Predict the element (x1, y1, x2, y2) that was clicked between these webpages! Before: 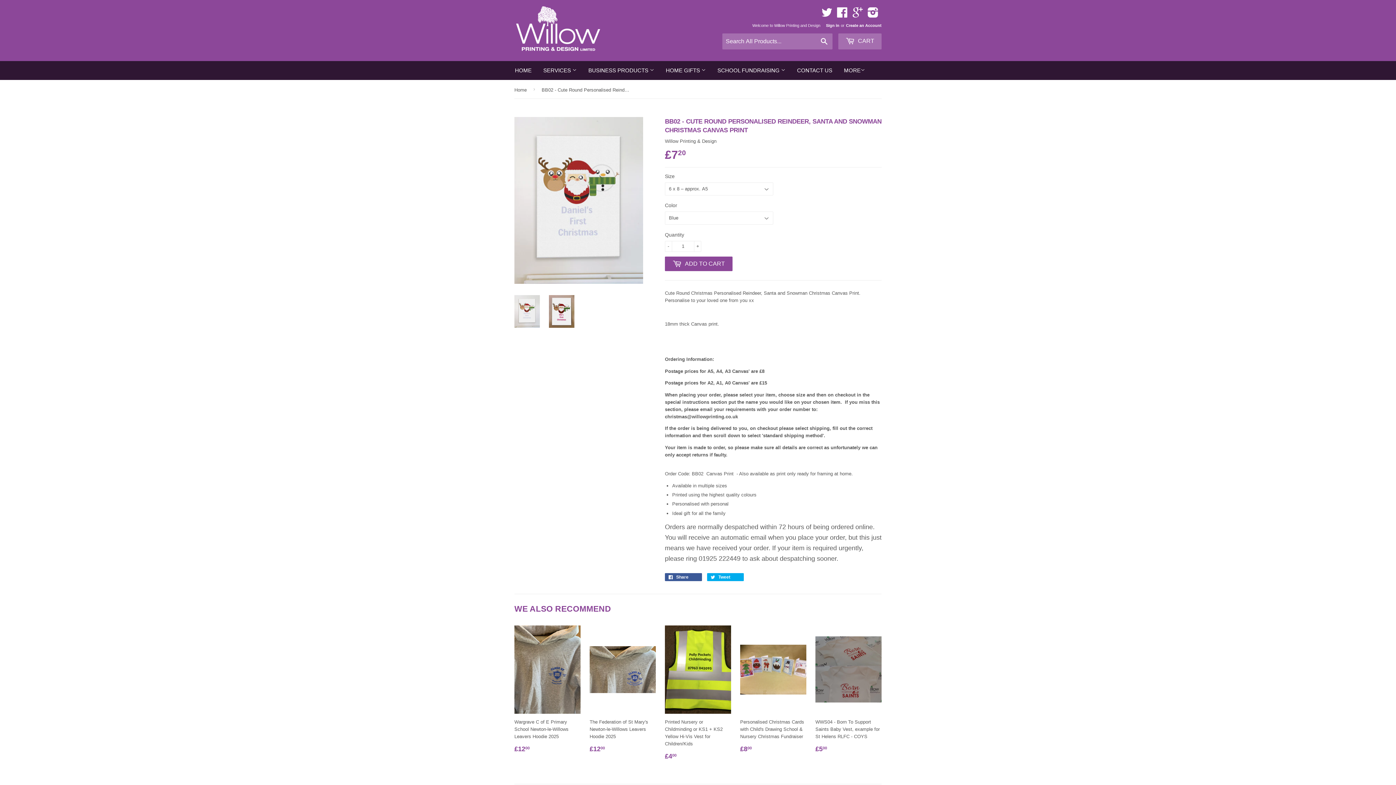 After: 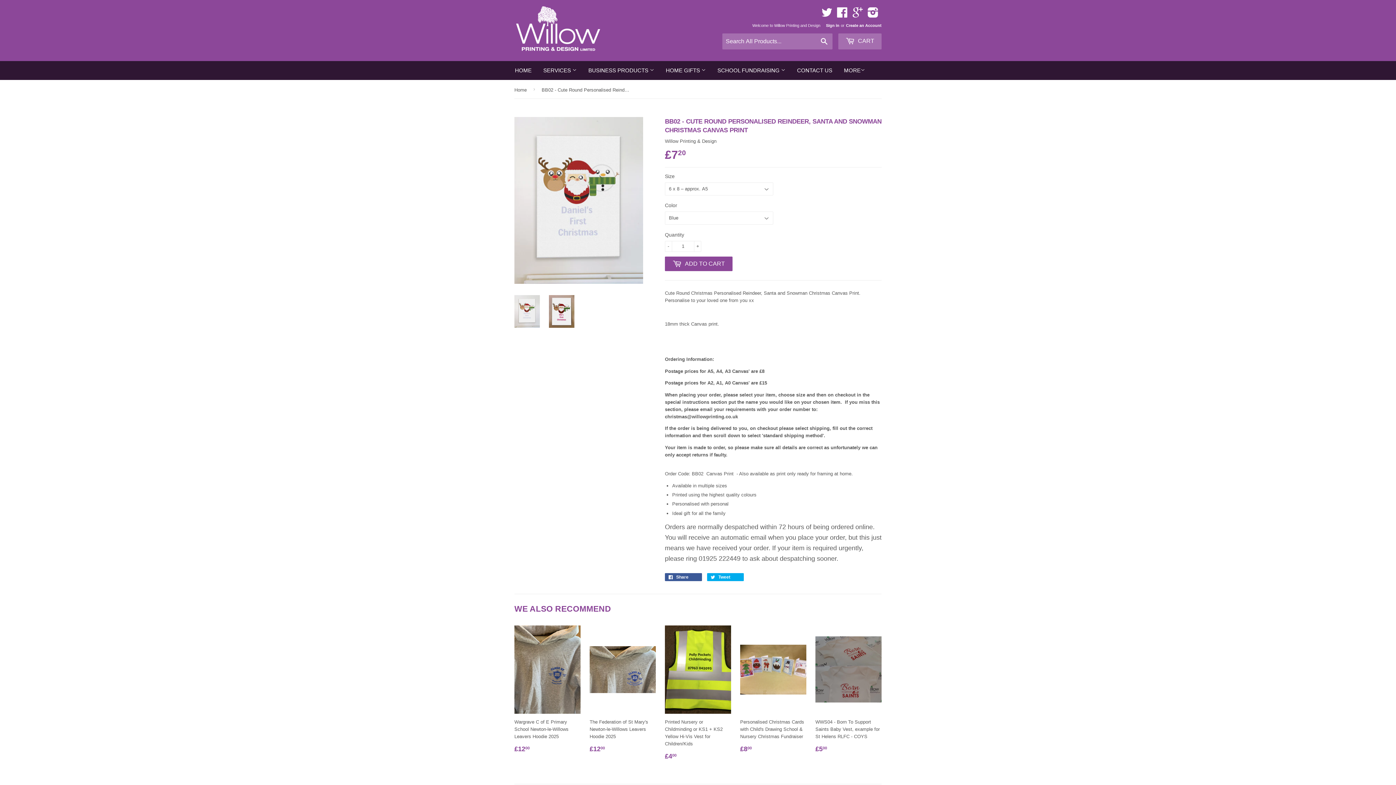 Action: bbox: (514, 295, 539, 327)